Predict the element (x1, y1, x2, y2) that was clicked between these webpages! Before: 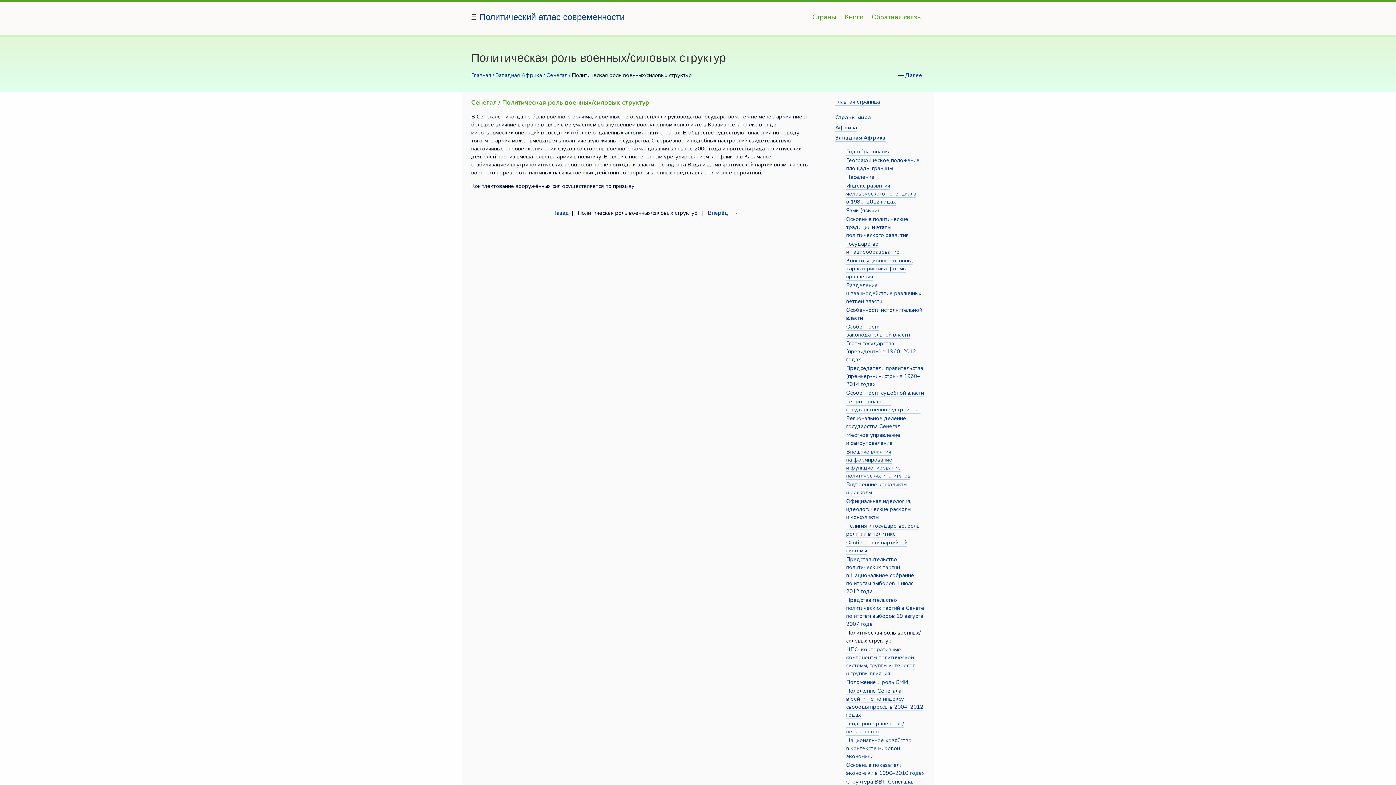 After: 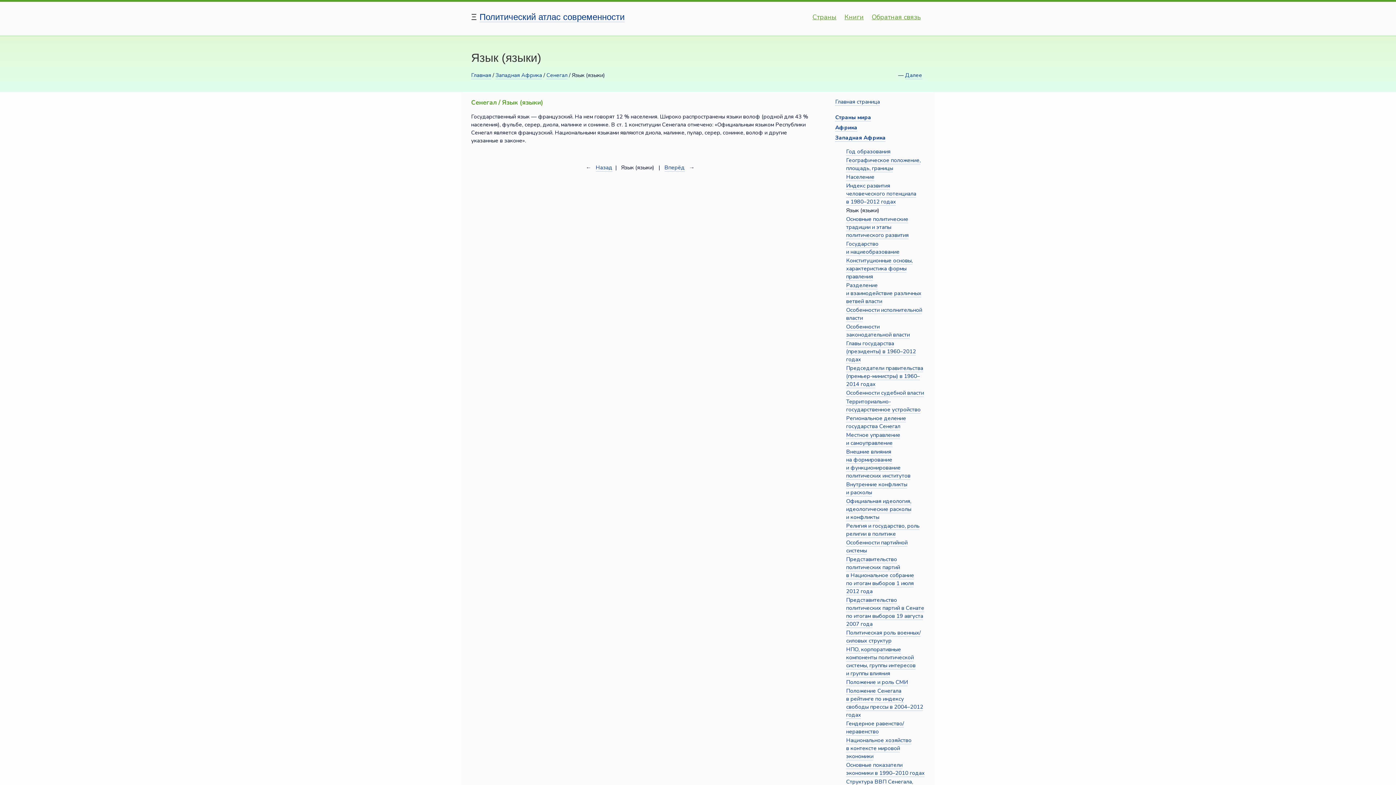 Action: bbox: (846, 207, 879, 214) label: Язык (языки)